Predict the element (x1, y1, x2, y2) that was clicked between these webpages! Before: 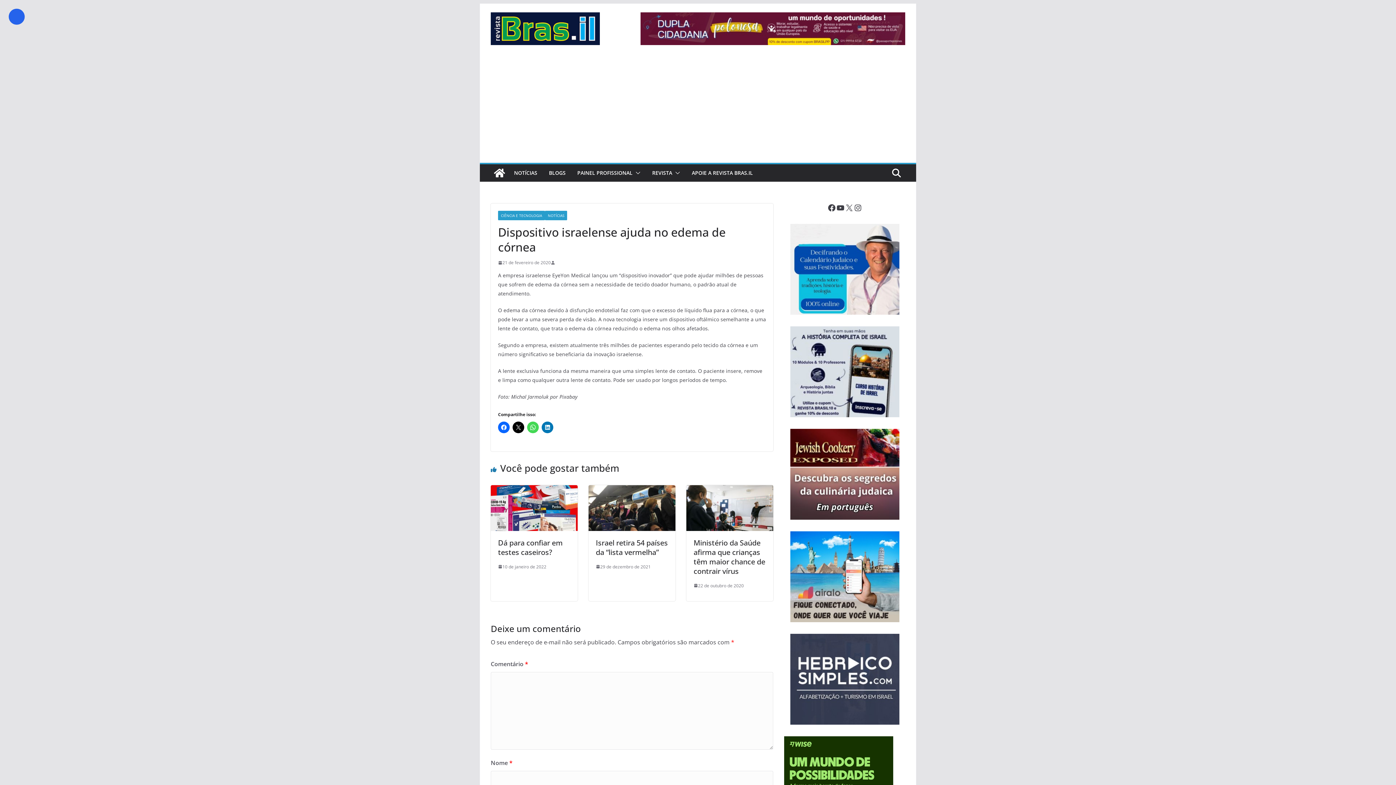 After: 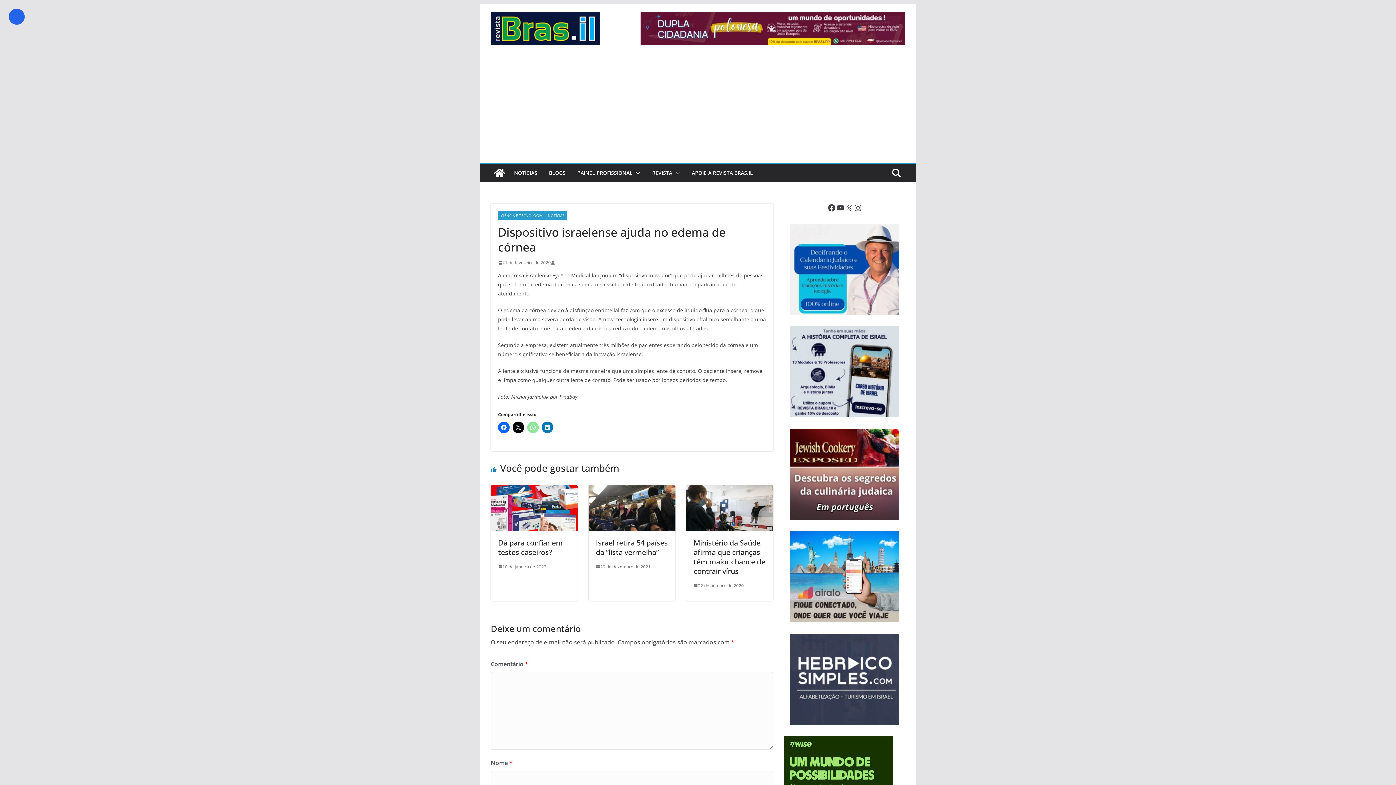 Action: bbox: (527, 421, 538, 433)